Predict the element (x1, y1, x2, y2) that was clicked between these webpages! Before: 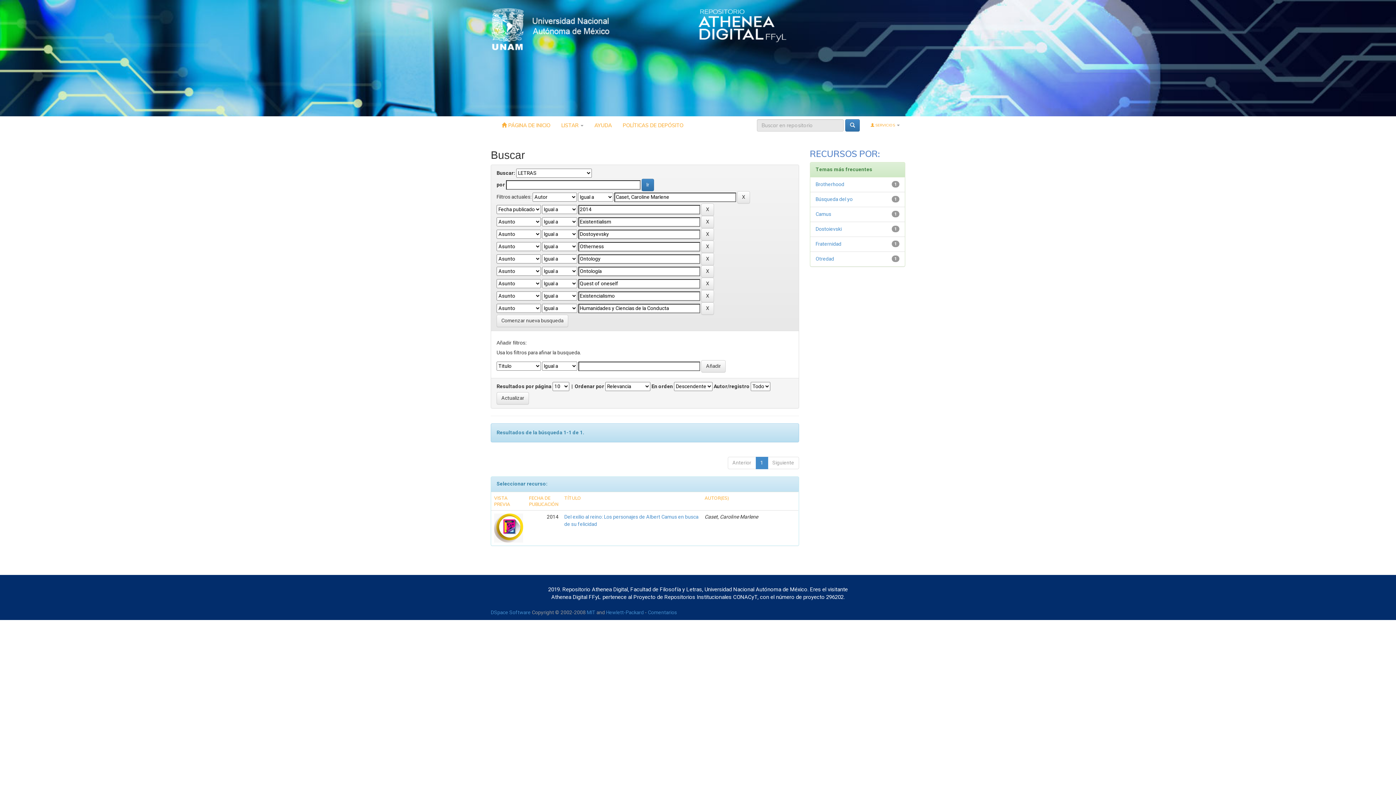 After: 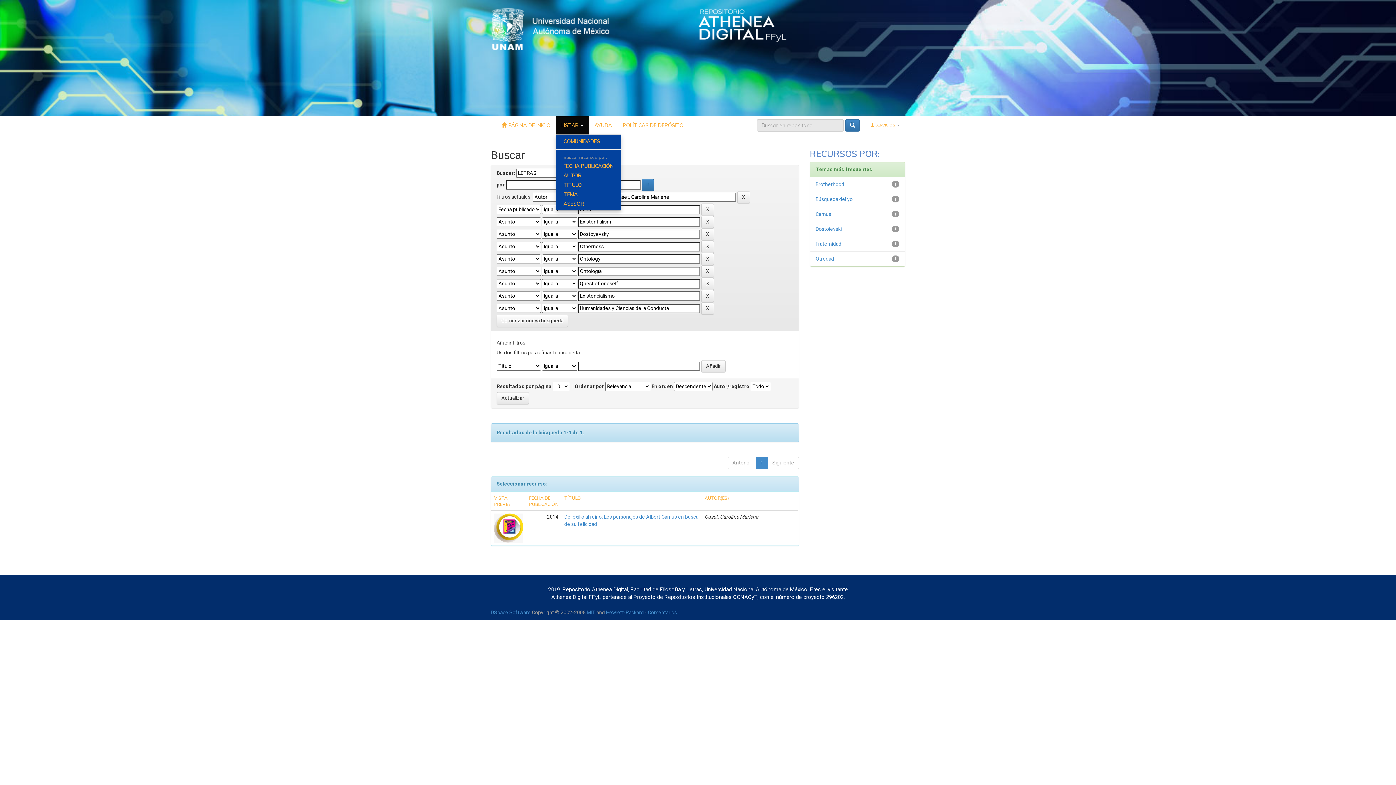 Action: bbox: (556, 116, 589, 134) label: LISTAR 